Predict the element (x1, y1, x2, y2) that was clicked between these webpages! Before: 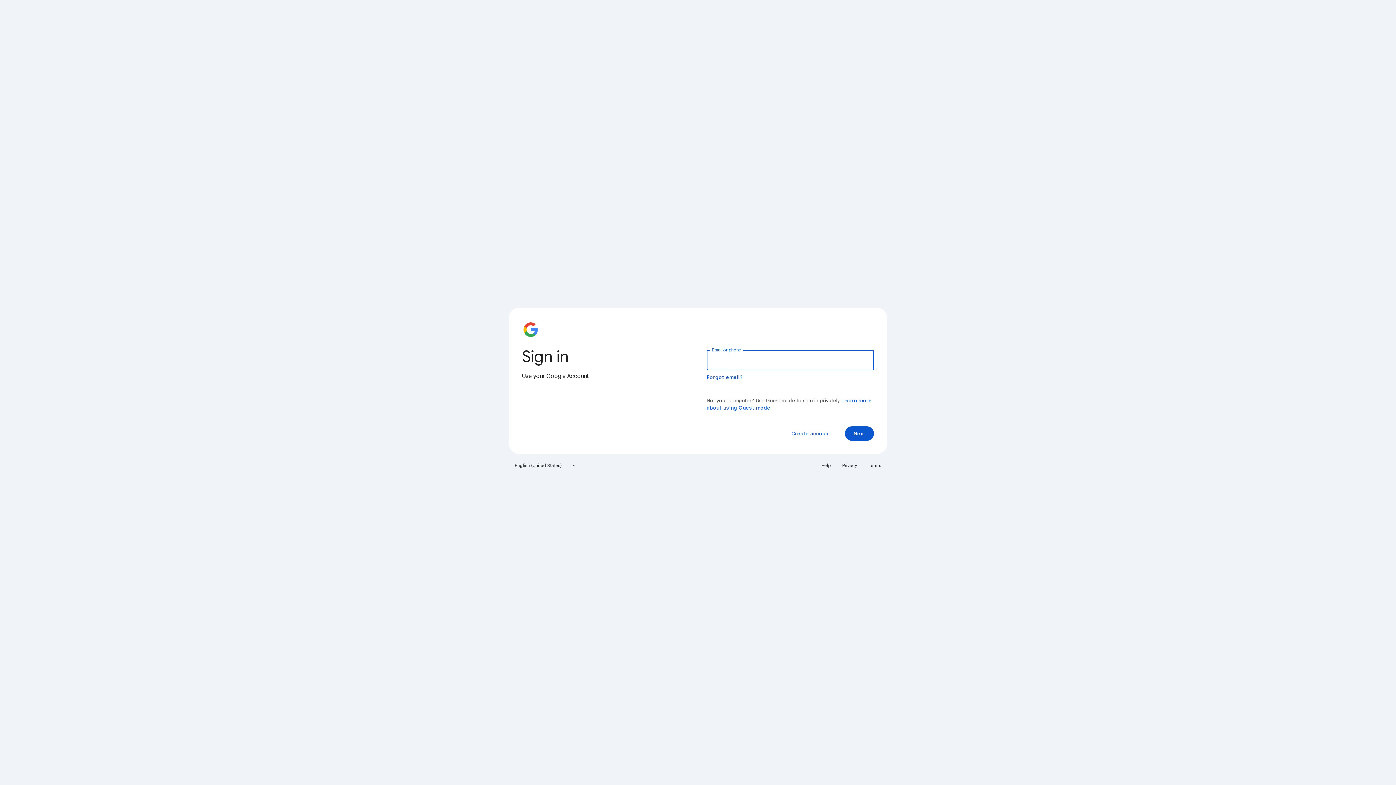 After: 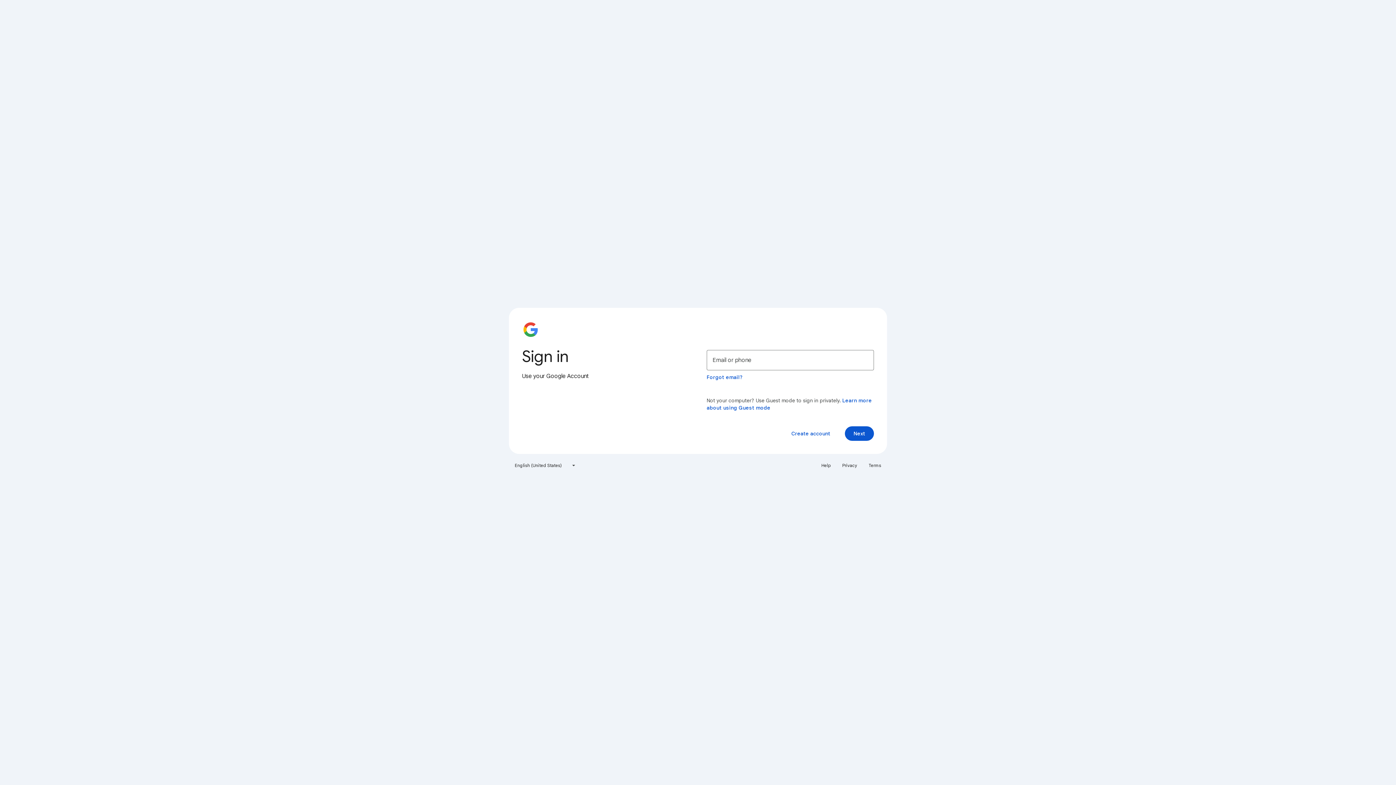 Action: label: Terms bbox: (864, 460, 885, 471)